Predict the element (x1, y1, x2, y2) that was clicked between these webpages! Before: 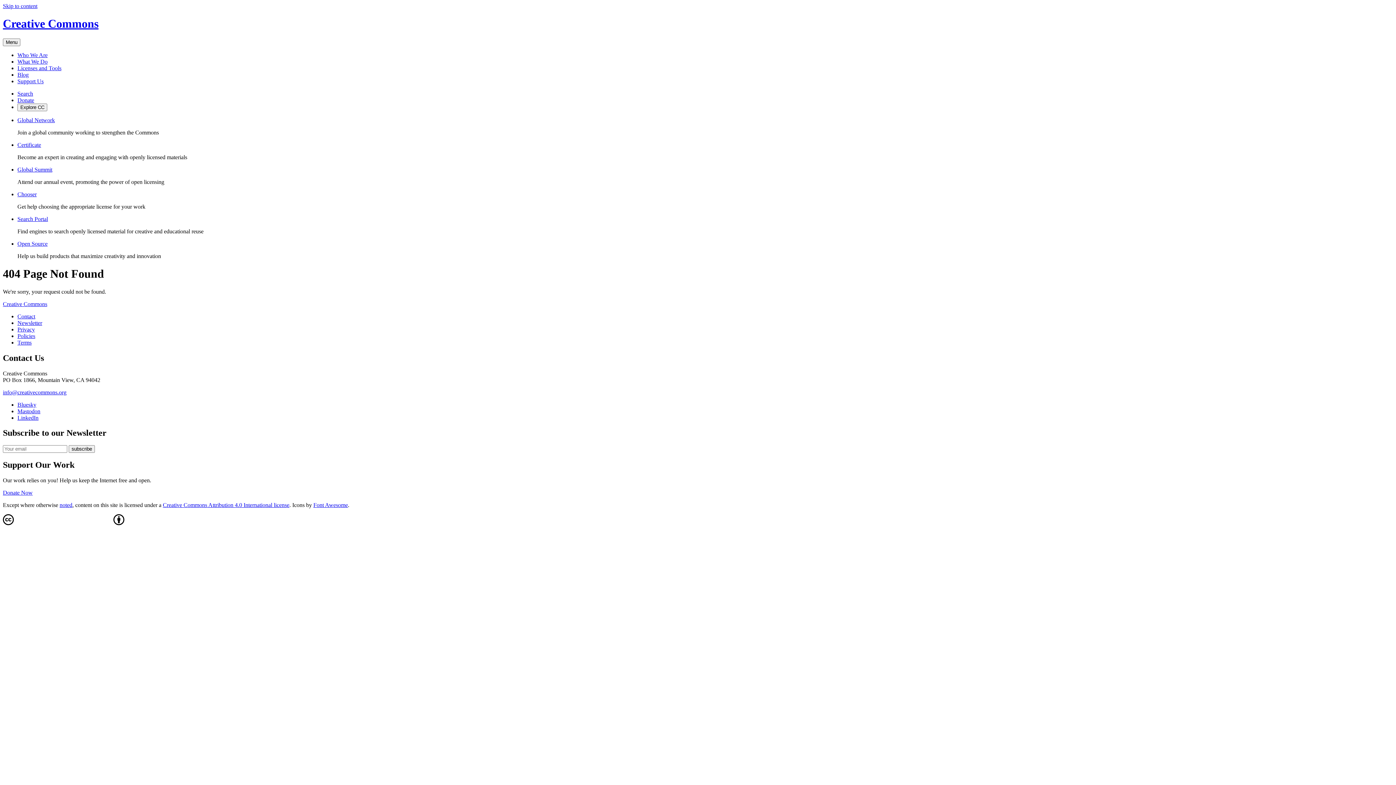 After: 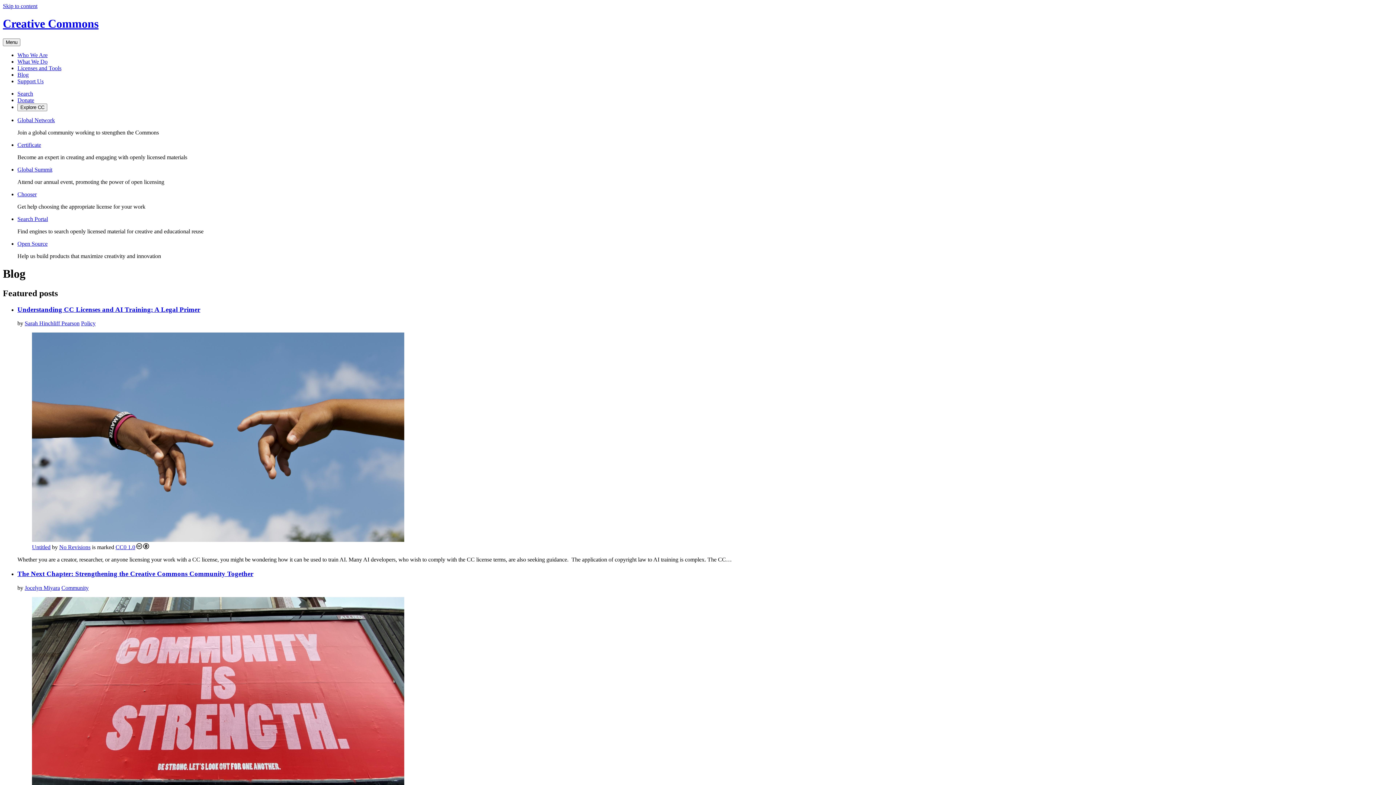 Action: bbox: (17, 71, 28, 77) label: Blog